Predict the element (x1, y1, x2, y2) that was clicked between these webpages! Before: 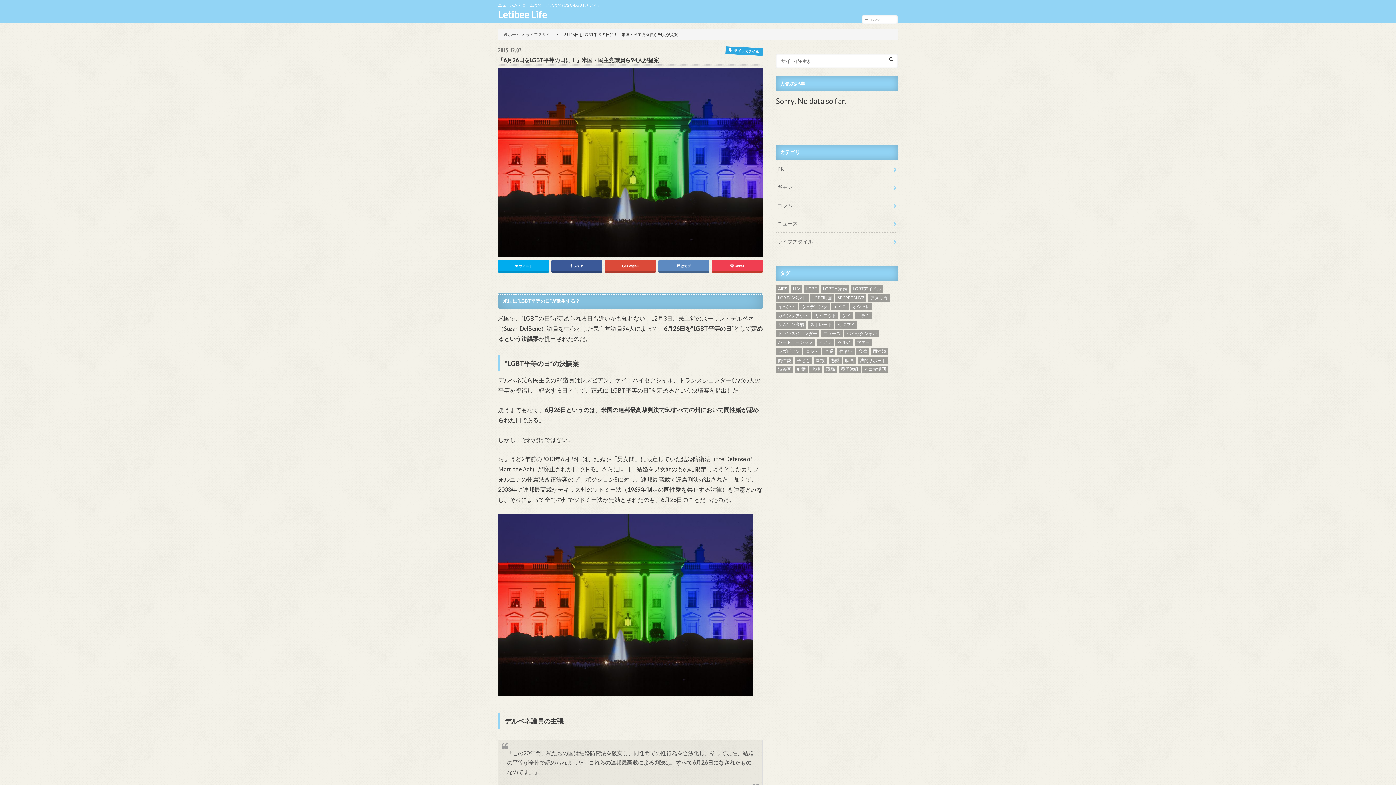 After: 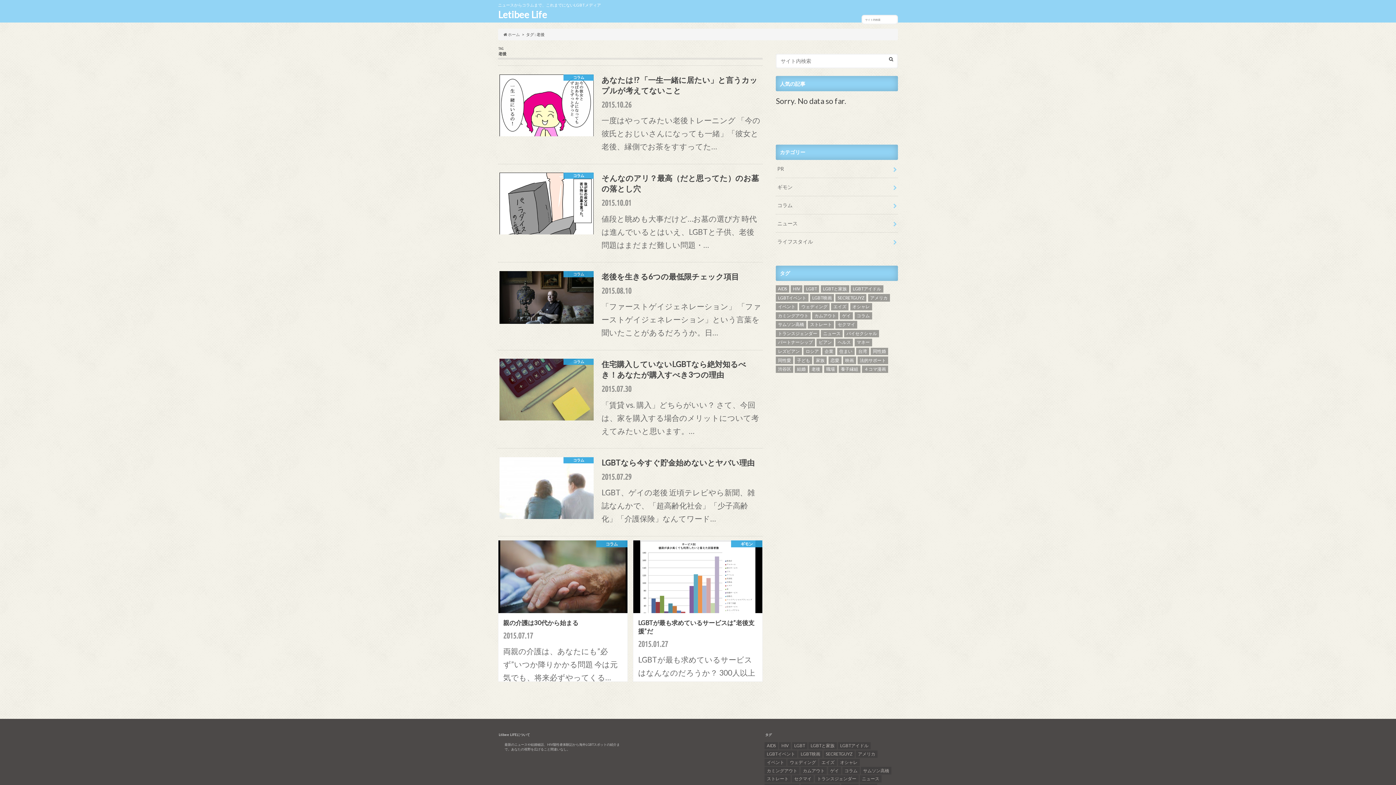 Action: bbox: (809, 365, 822, 373) label: 老後 (7個の項目)